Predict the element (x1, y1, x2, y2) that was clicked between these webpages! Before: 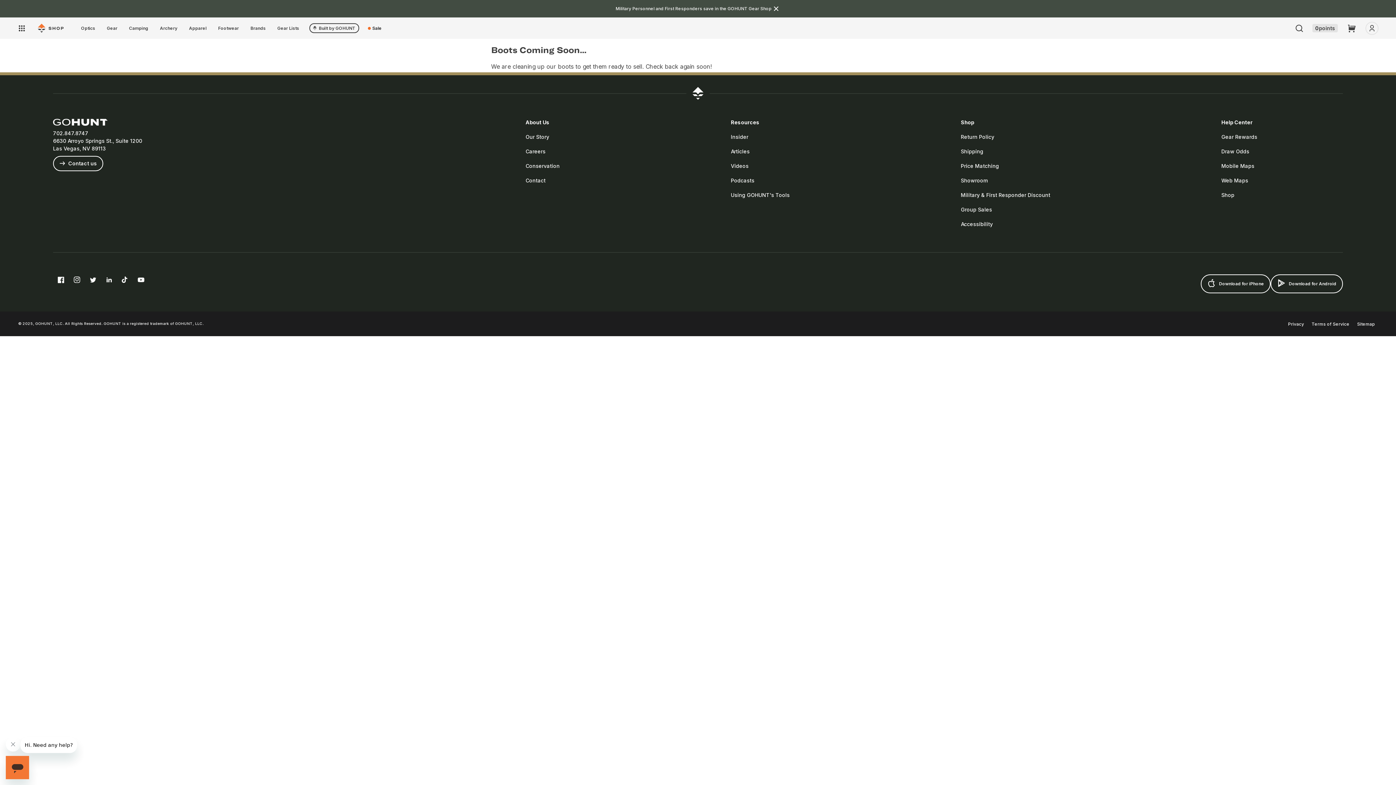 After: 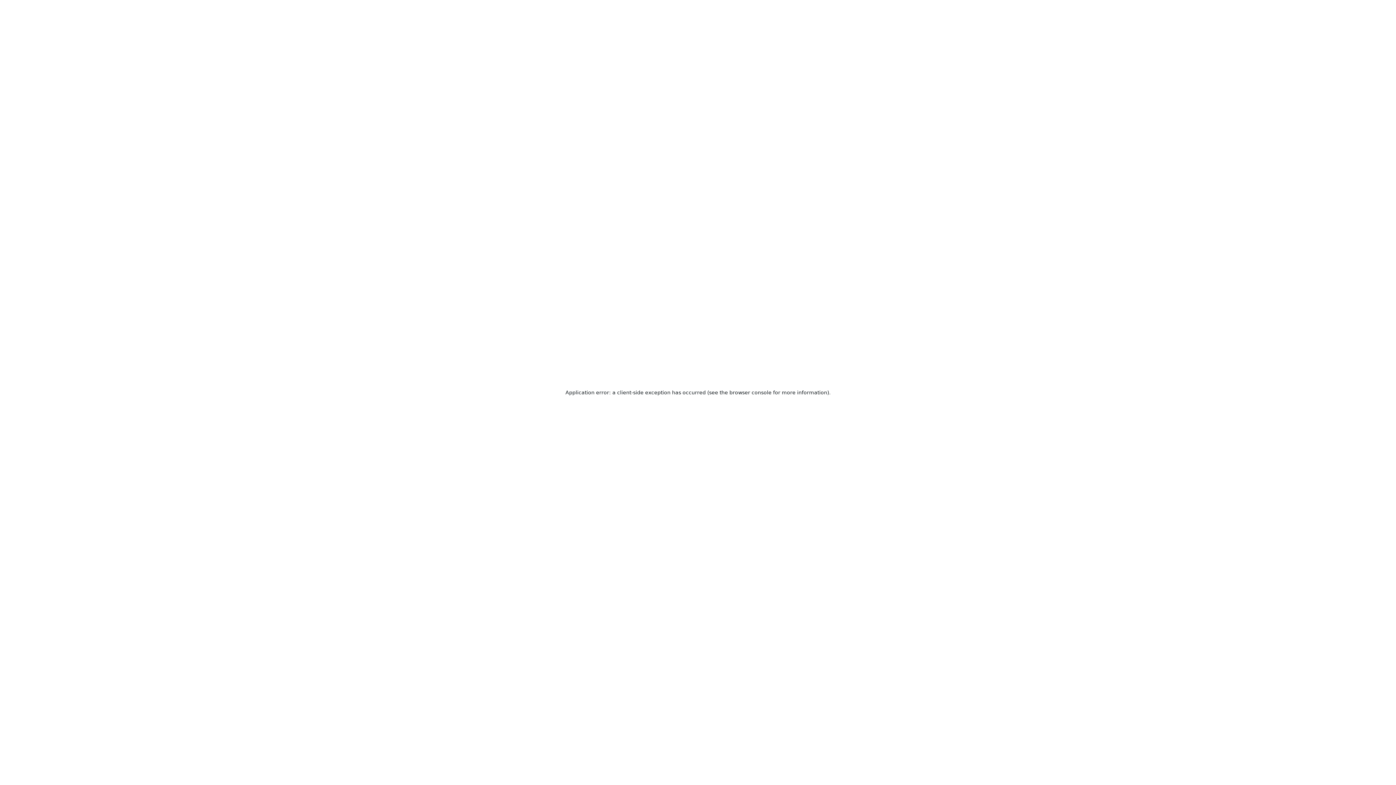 Action: bbox: (525, 147, 545, 155) label: Careers